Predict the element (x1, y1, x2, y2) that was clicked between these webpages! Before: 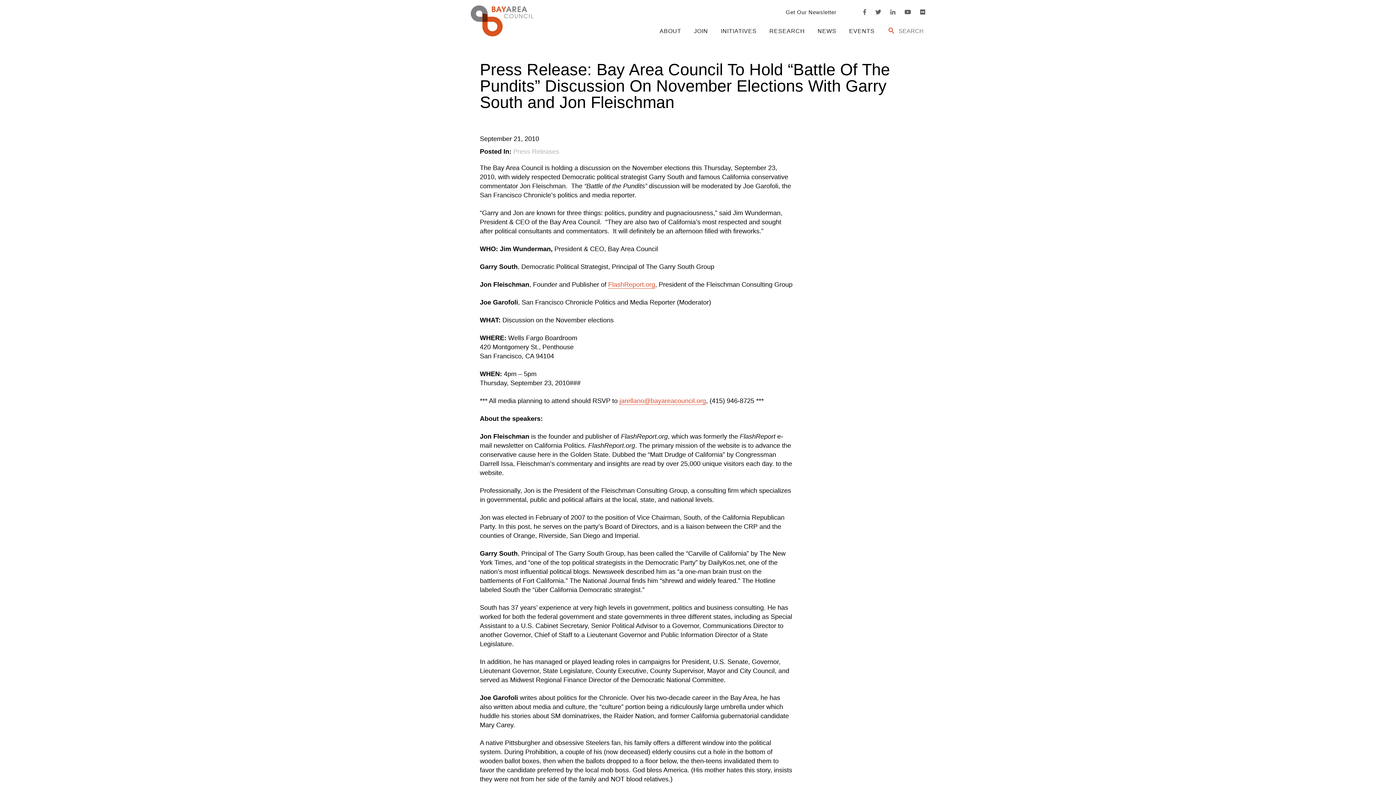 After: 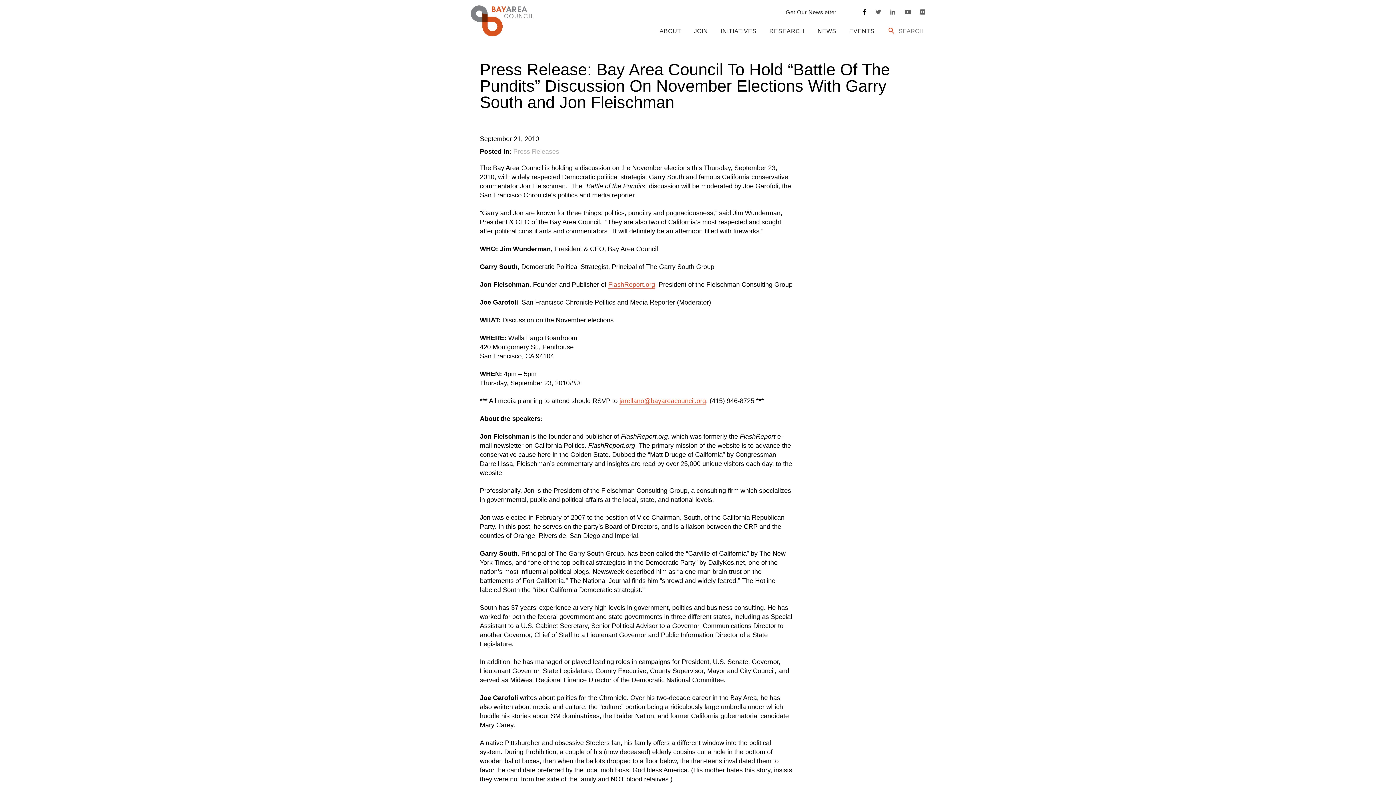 Action: label:   bbox: (856, 8, 868, 15)